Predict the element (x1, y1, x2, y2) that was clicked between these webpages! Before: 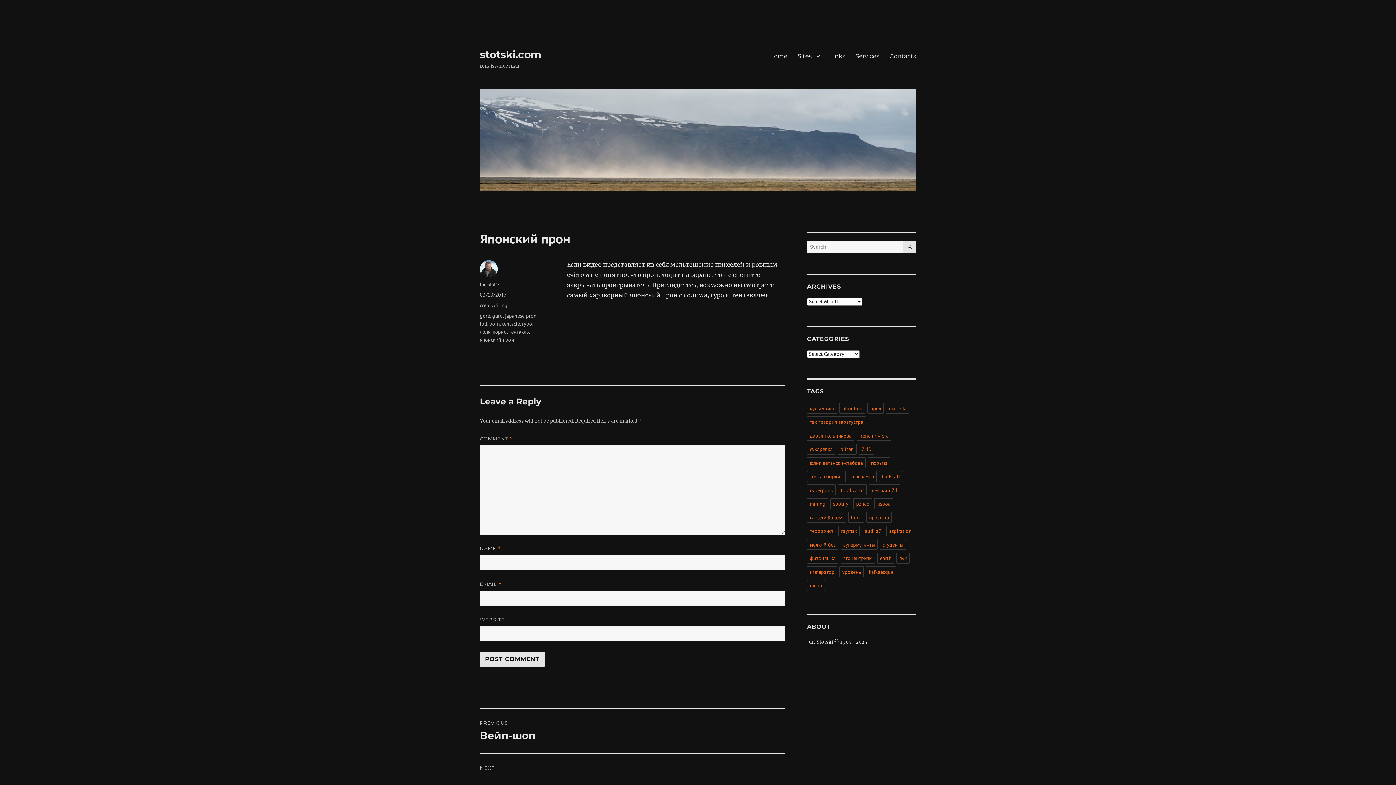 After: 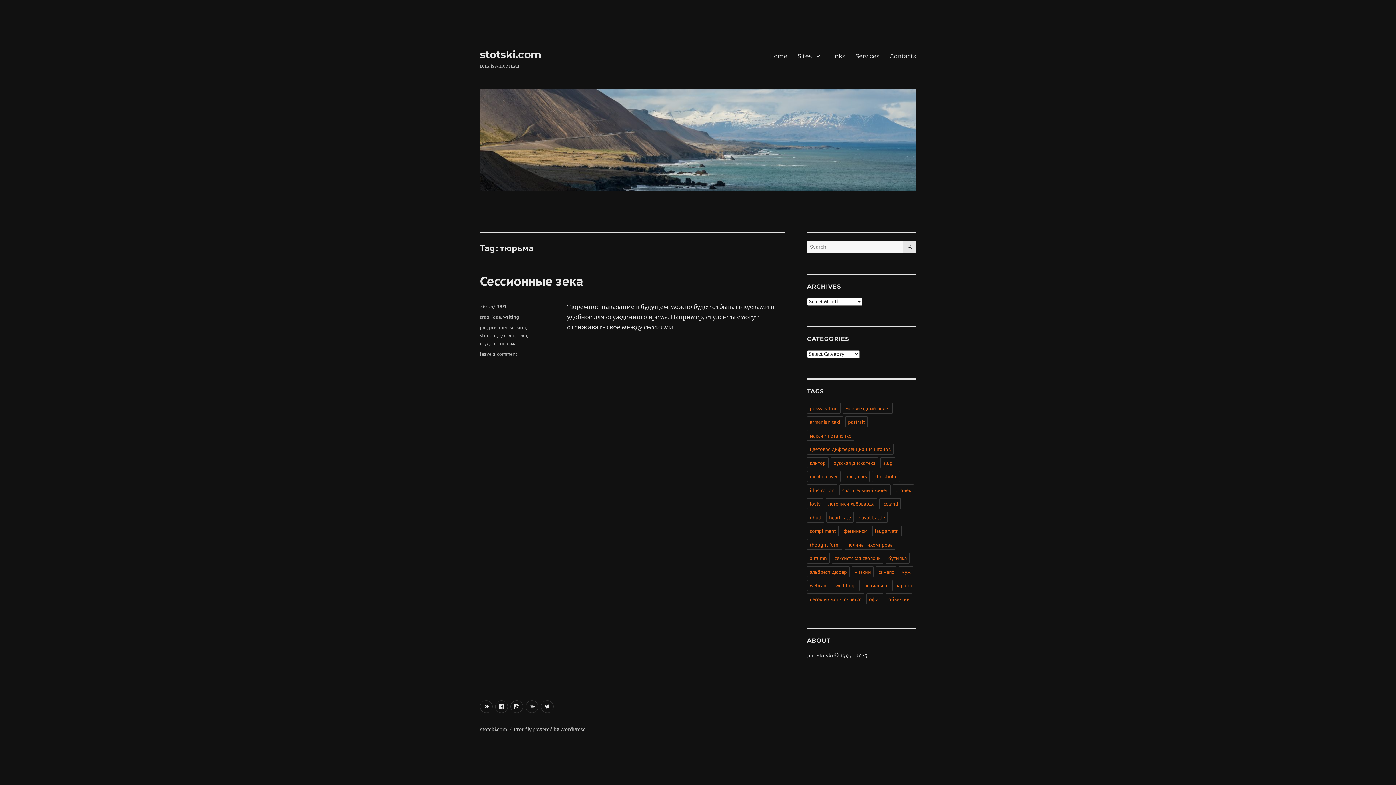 Action: bbox: (868, 457, 890, 468) label: тюрьма